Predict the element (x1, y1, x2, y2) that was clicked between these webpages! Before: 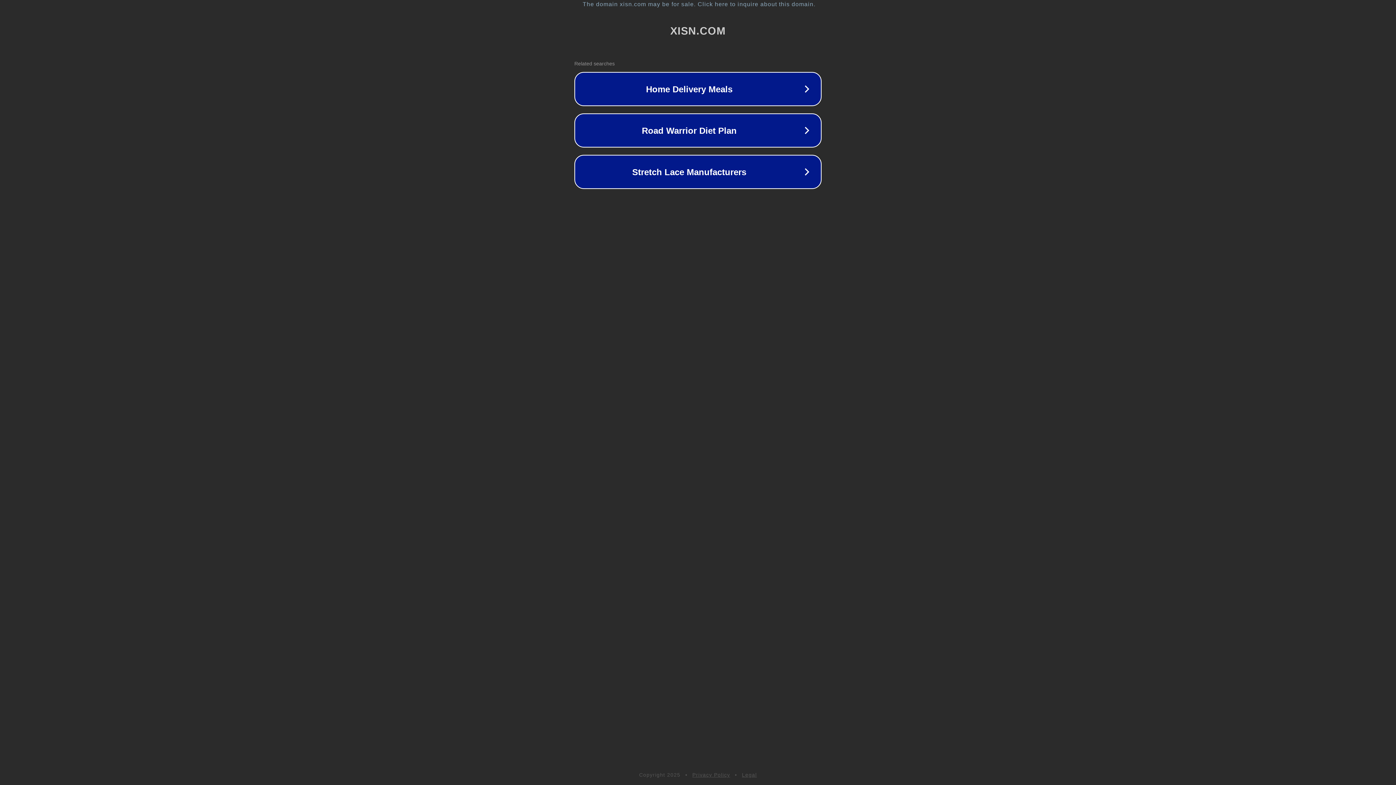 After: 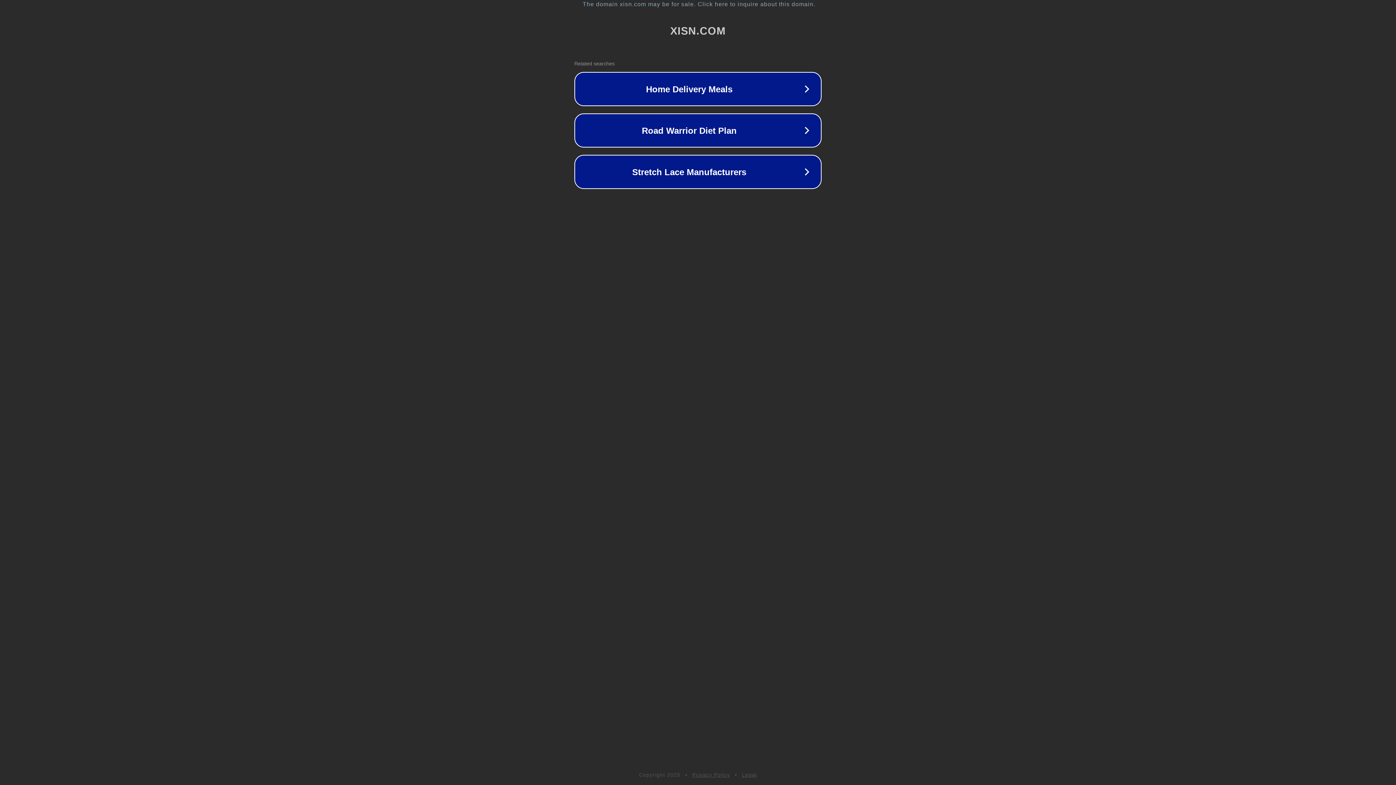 Action: bbox: (692, 772, 730, 778) label: Privacy Policy